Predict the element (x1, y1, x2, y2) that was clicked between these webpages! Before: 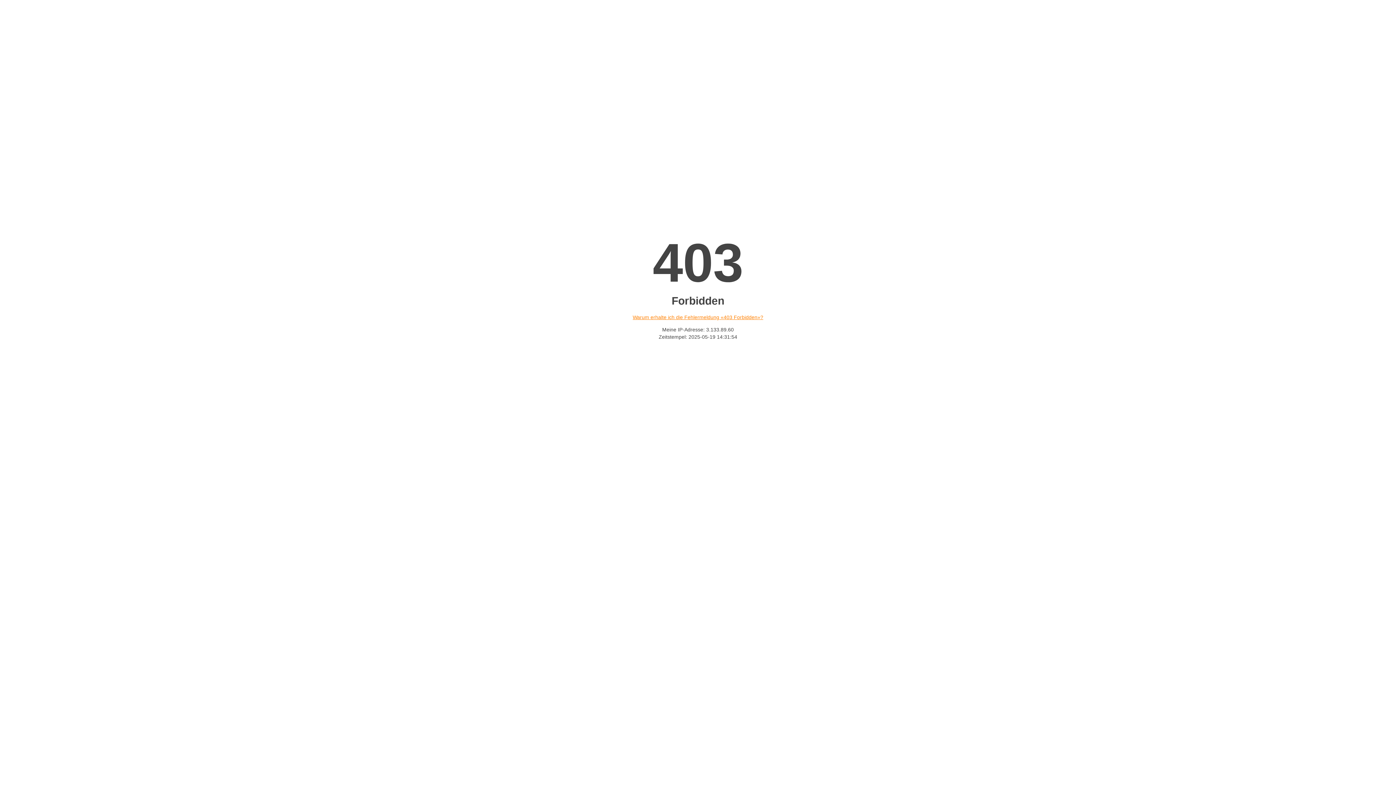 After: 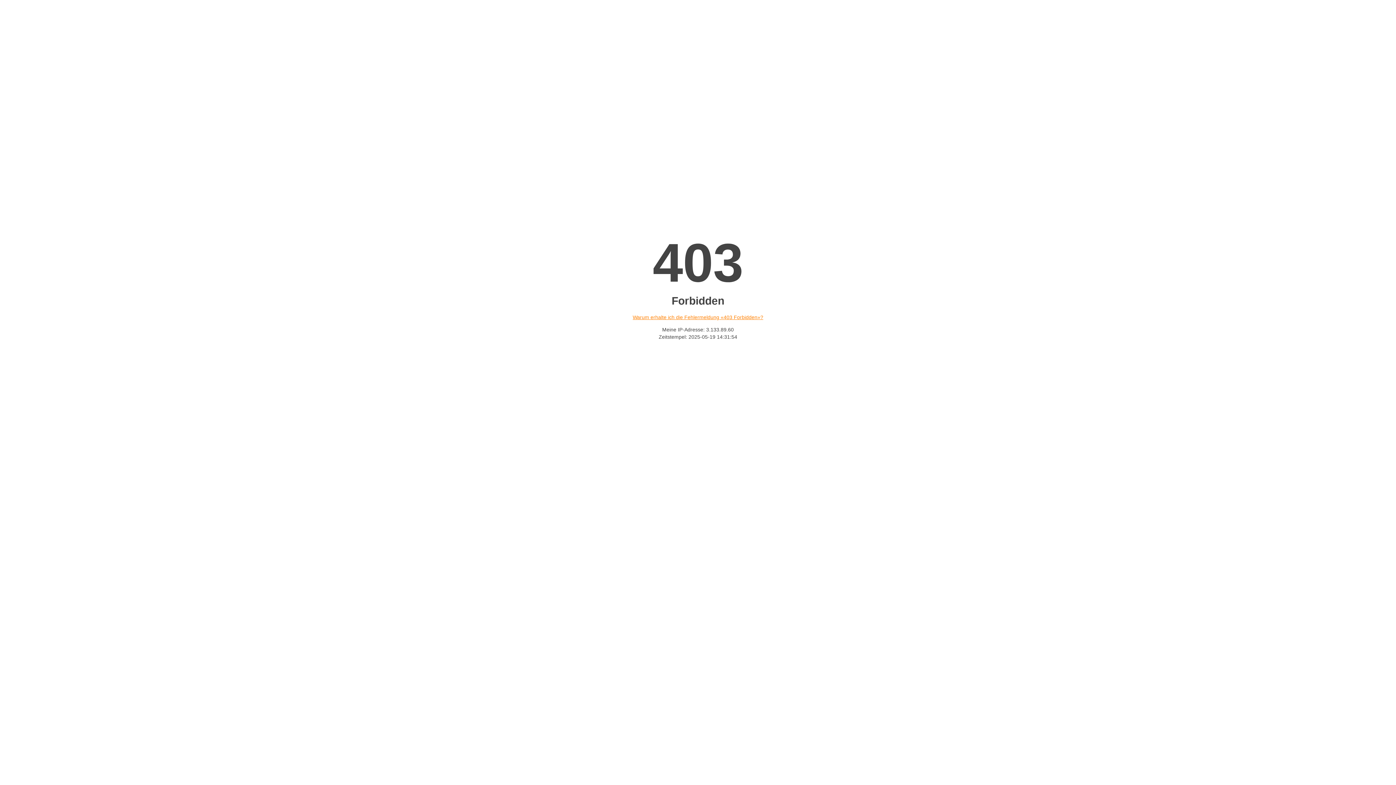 Action: bbox: (632, 314, 763, 320) label: Warum erhalte ich die Fehlermeldung «403 Forbidden»?